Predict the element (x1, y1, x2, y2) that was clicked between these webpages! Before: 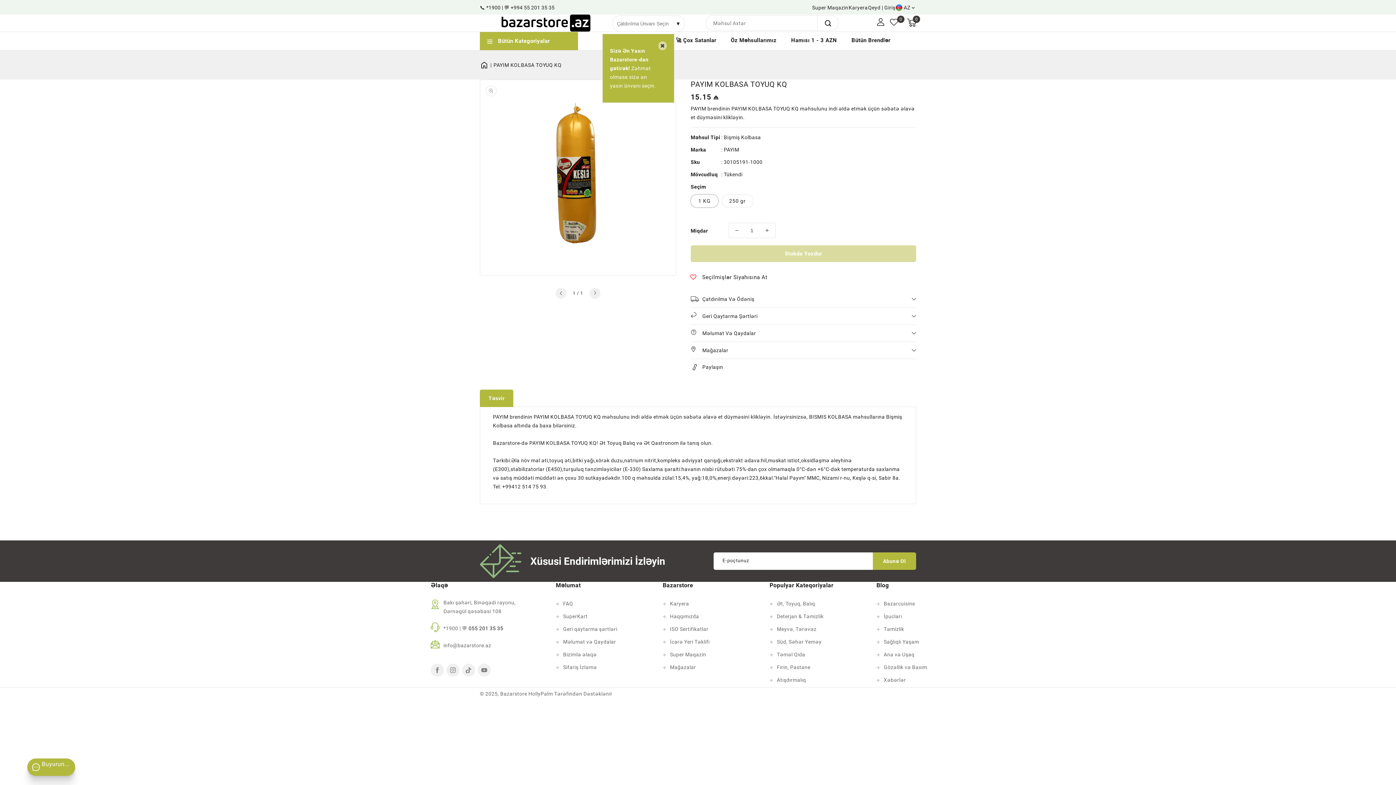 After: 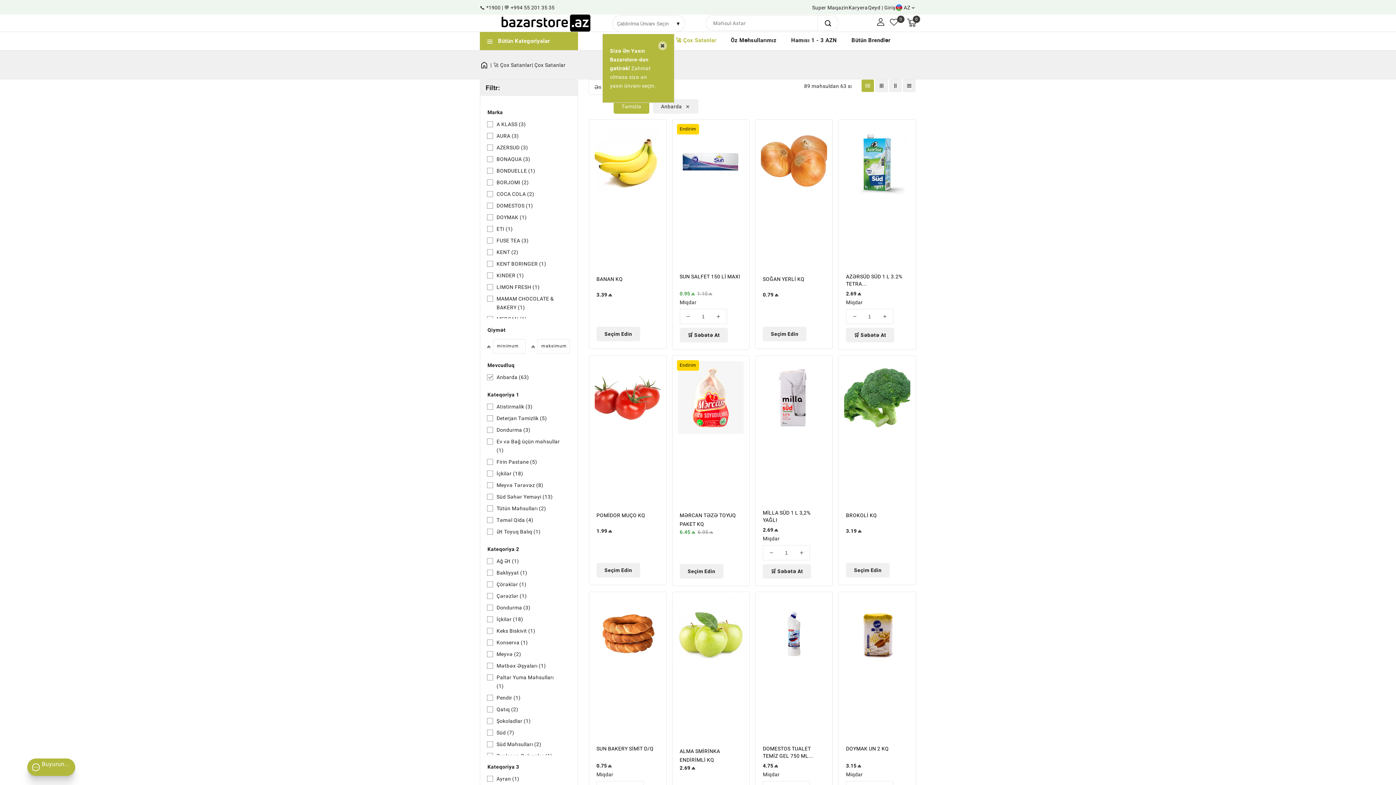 Action: bbox: (668, 32, 723, 48) label: 🚀 Çox Satanlar